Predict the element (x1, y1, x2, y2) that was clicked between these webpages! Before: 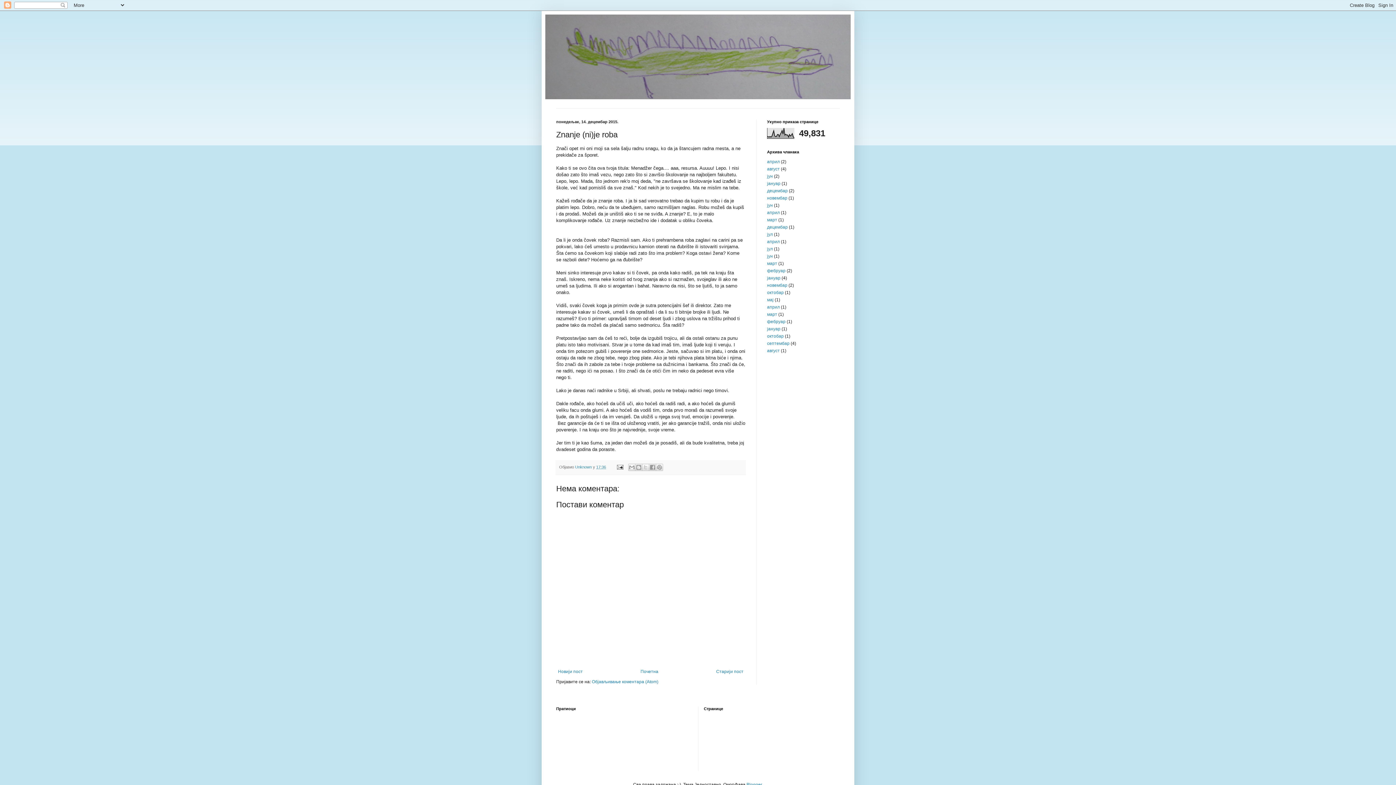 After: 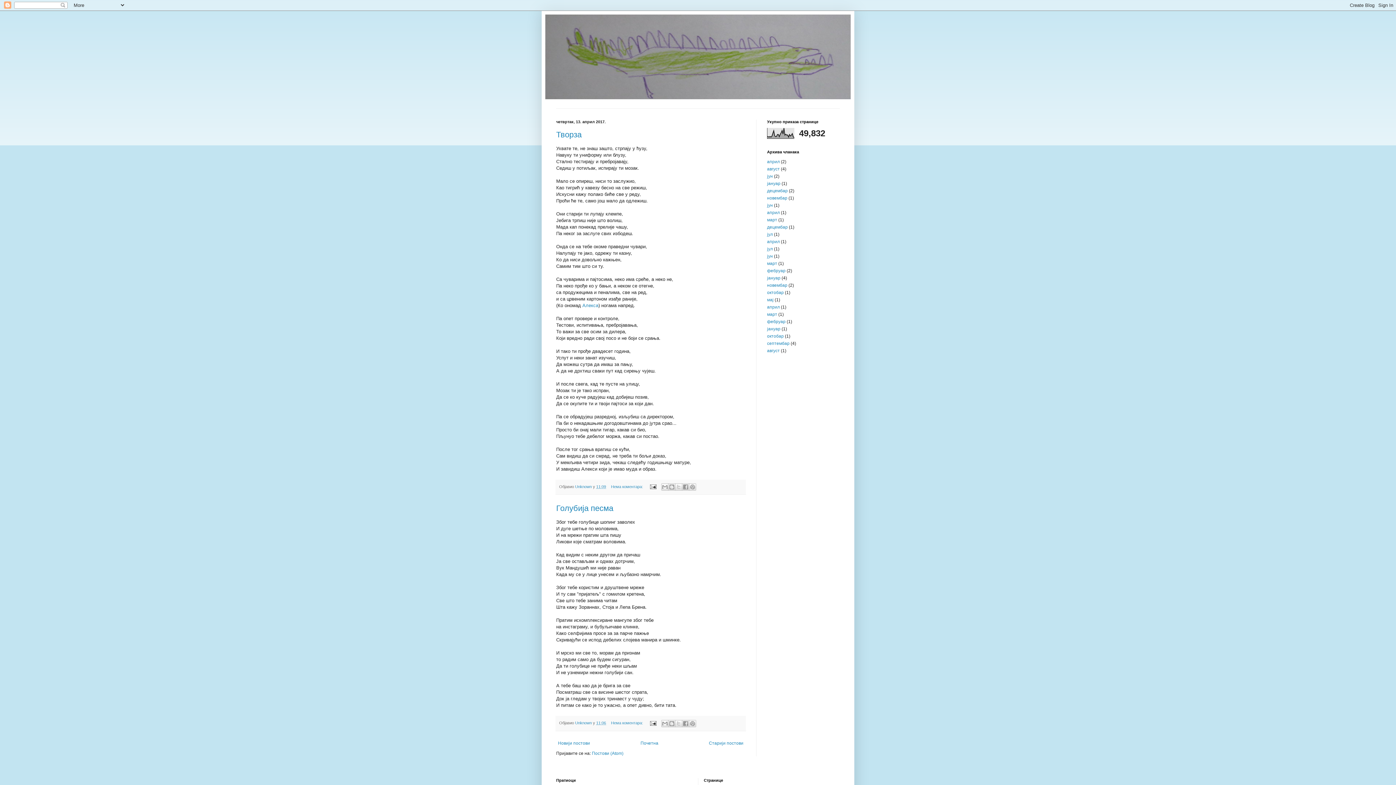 Action: bbox: (767, 159, 780, 164) label: април